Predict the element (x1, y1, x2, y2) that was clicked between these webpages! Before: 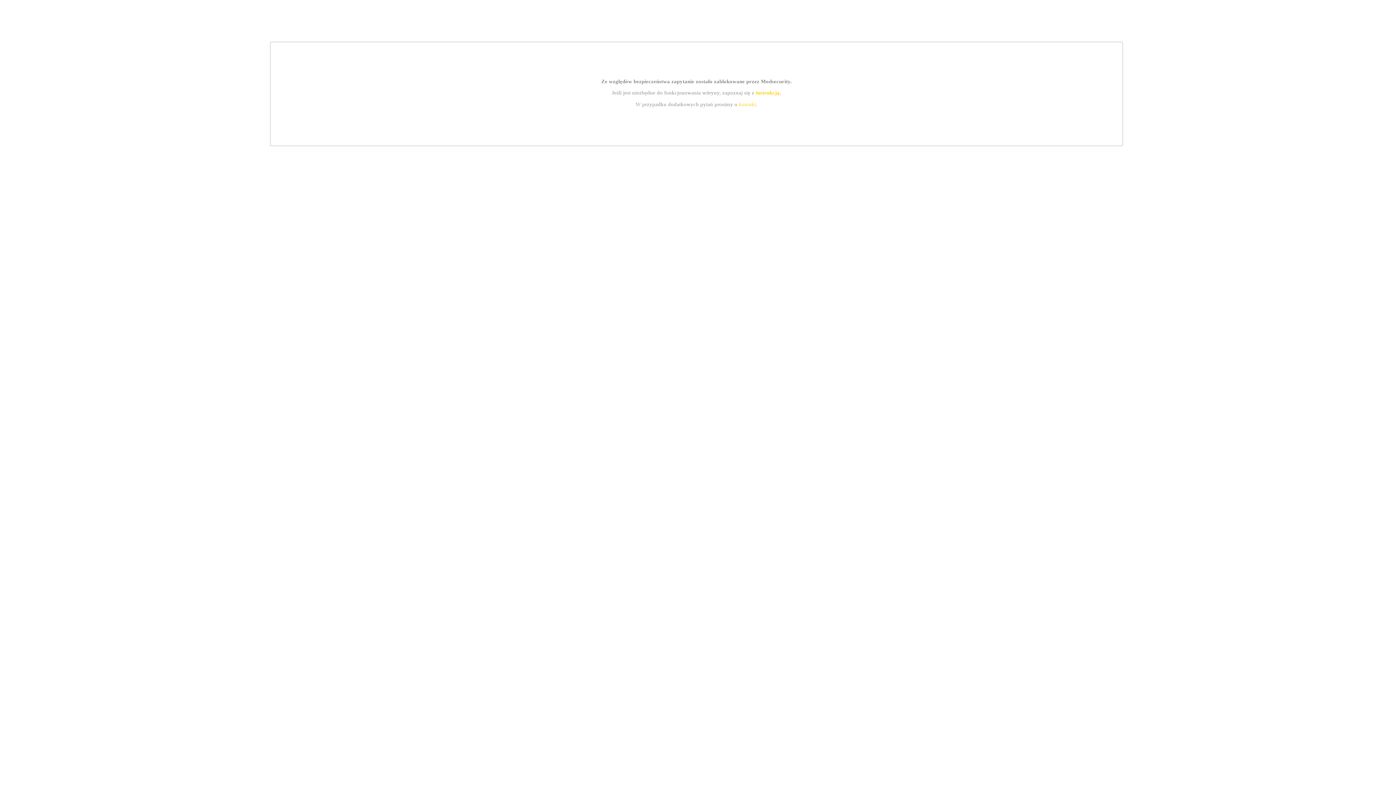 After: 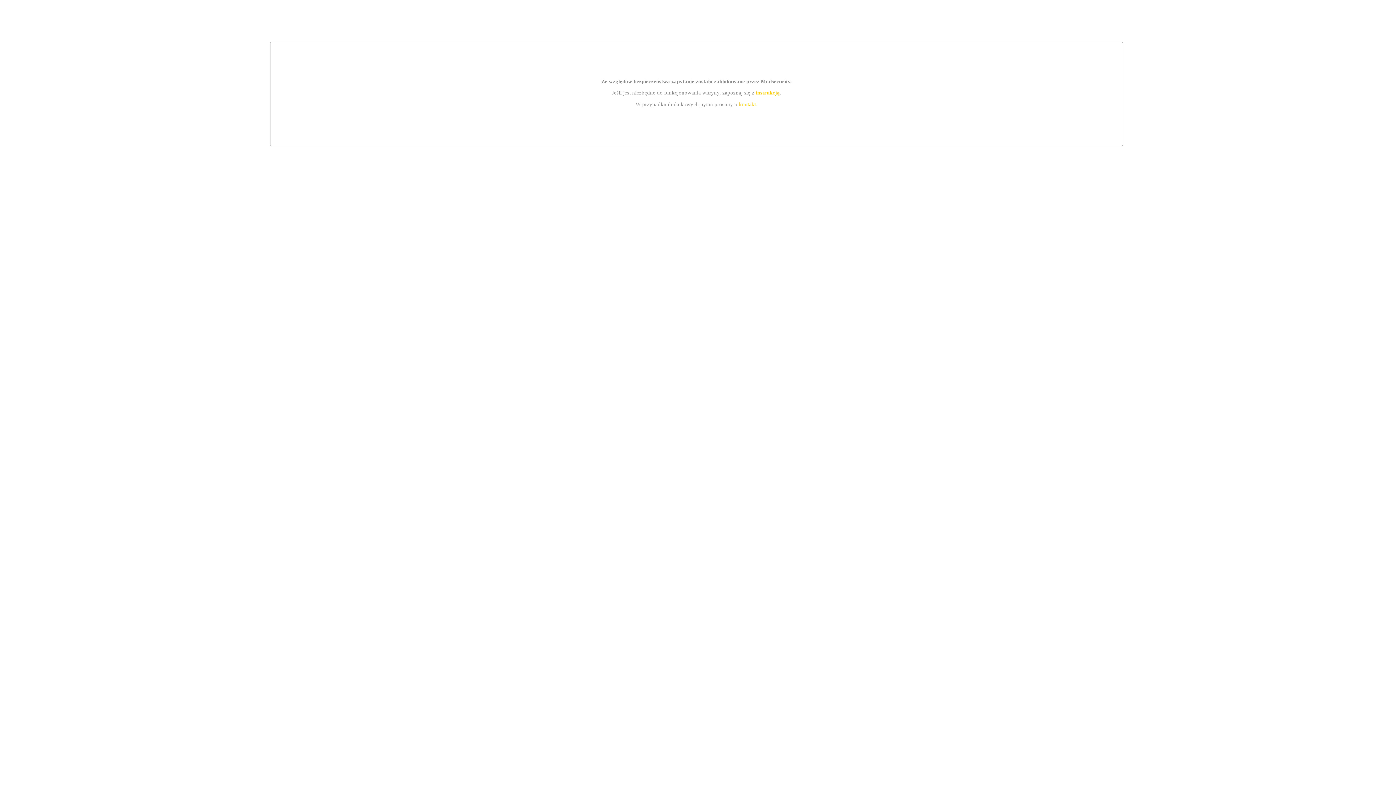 Action: label: instrukcją bbox: (755, 89, 779, 95)